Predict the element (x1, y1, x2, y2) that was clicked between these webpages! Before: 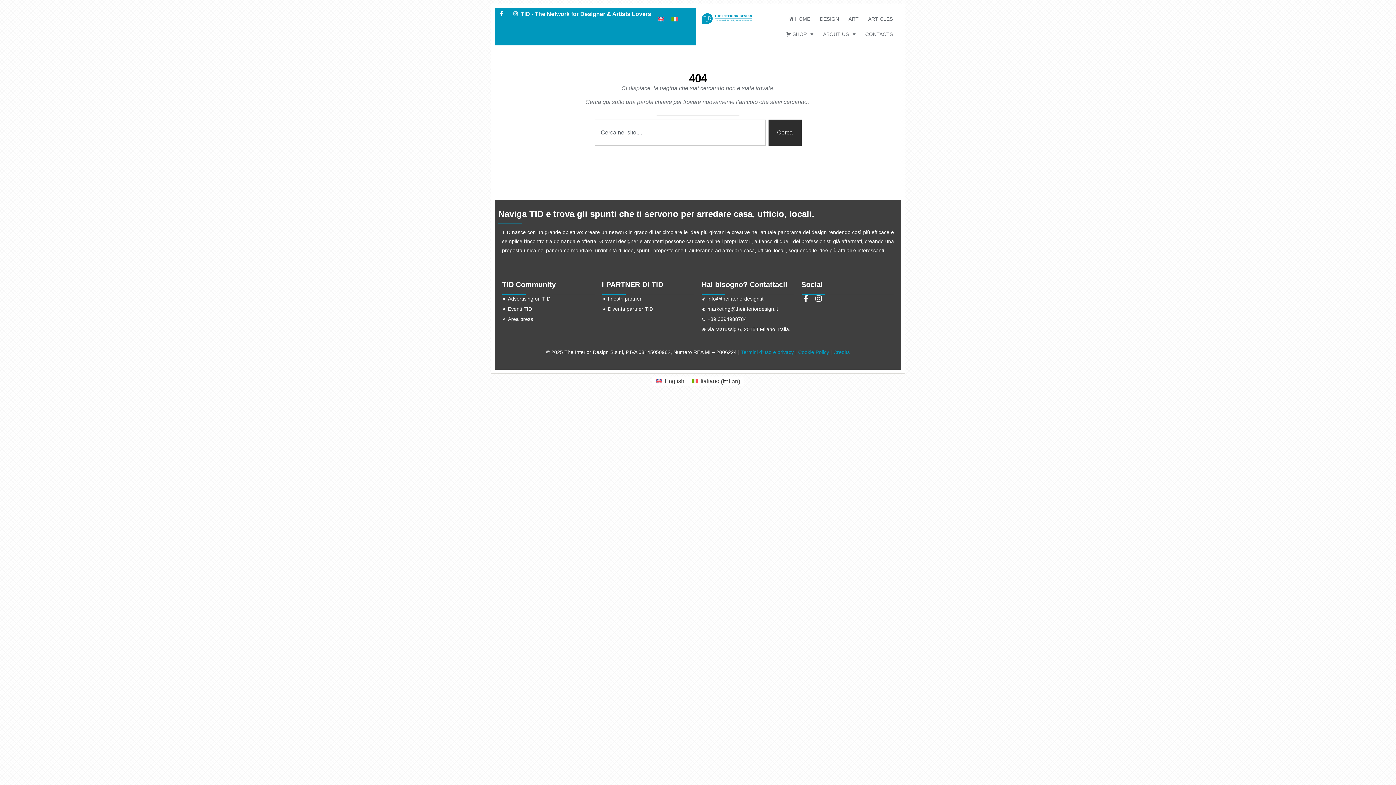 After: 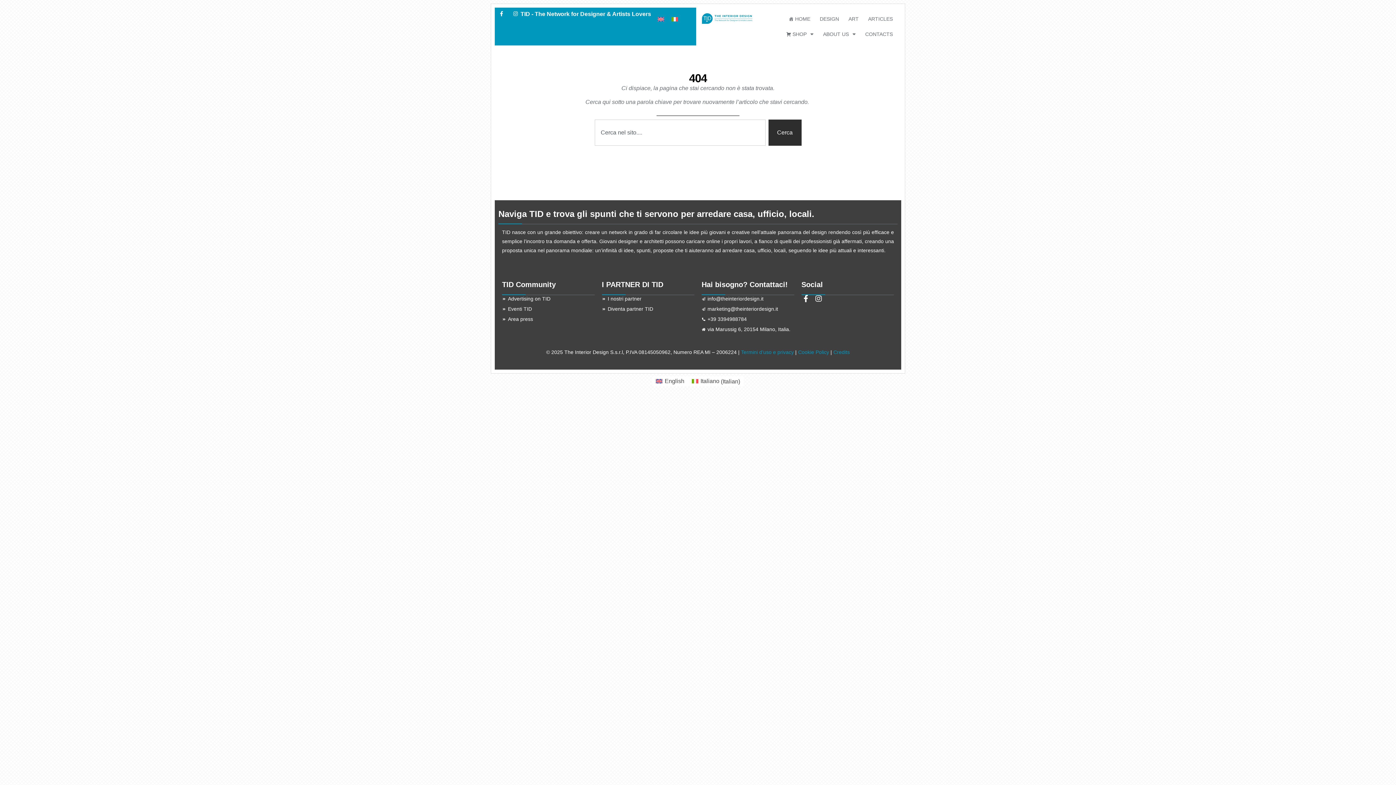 Action: bbox: (801, 295, 812, 302)